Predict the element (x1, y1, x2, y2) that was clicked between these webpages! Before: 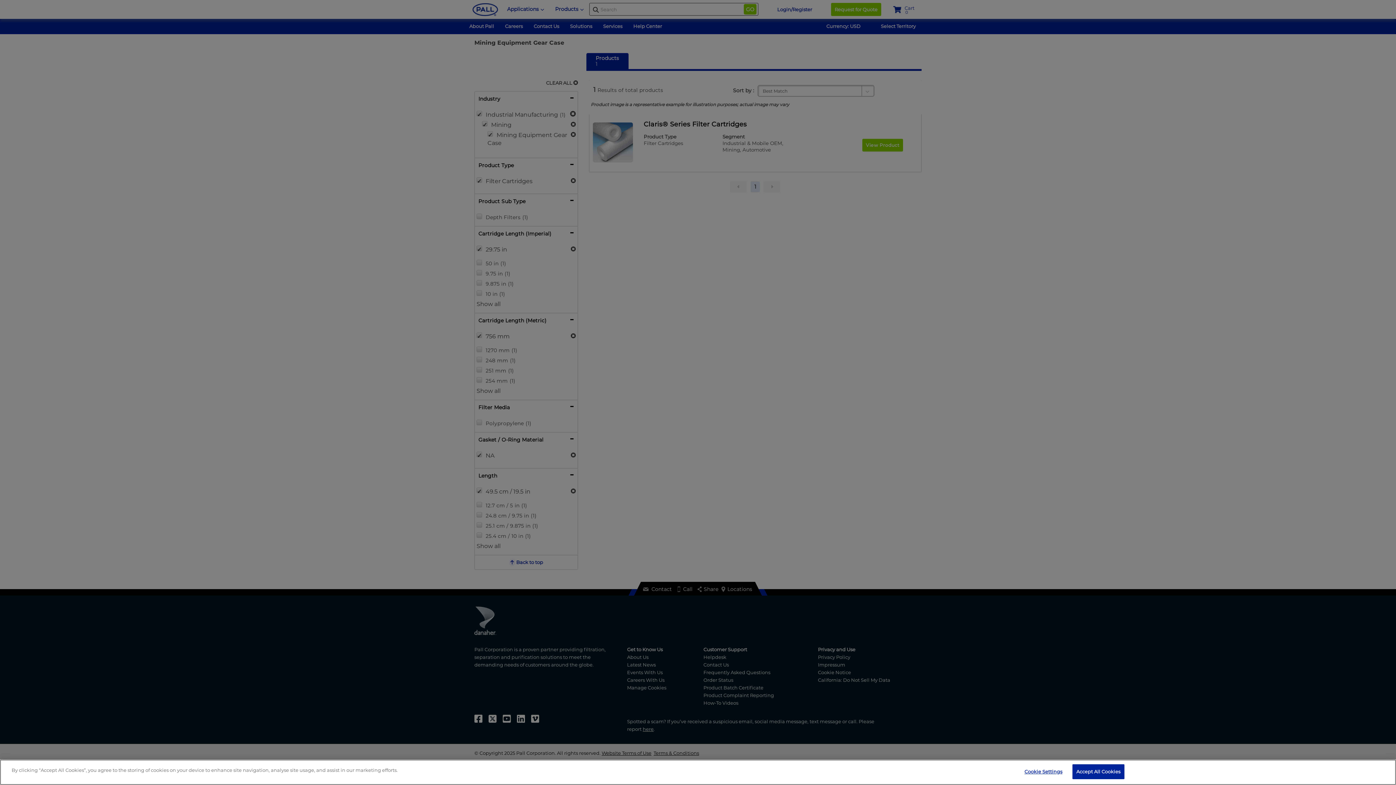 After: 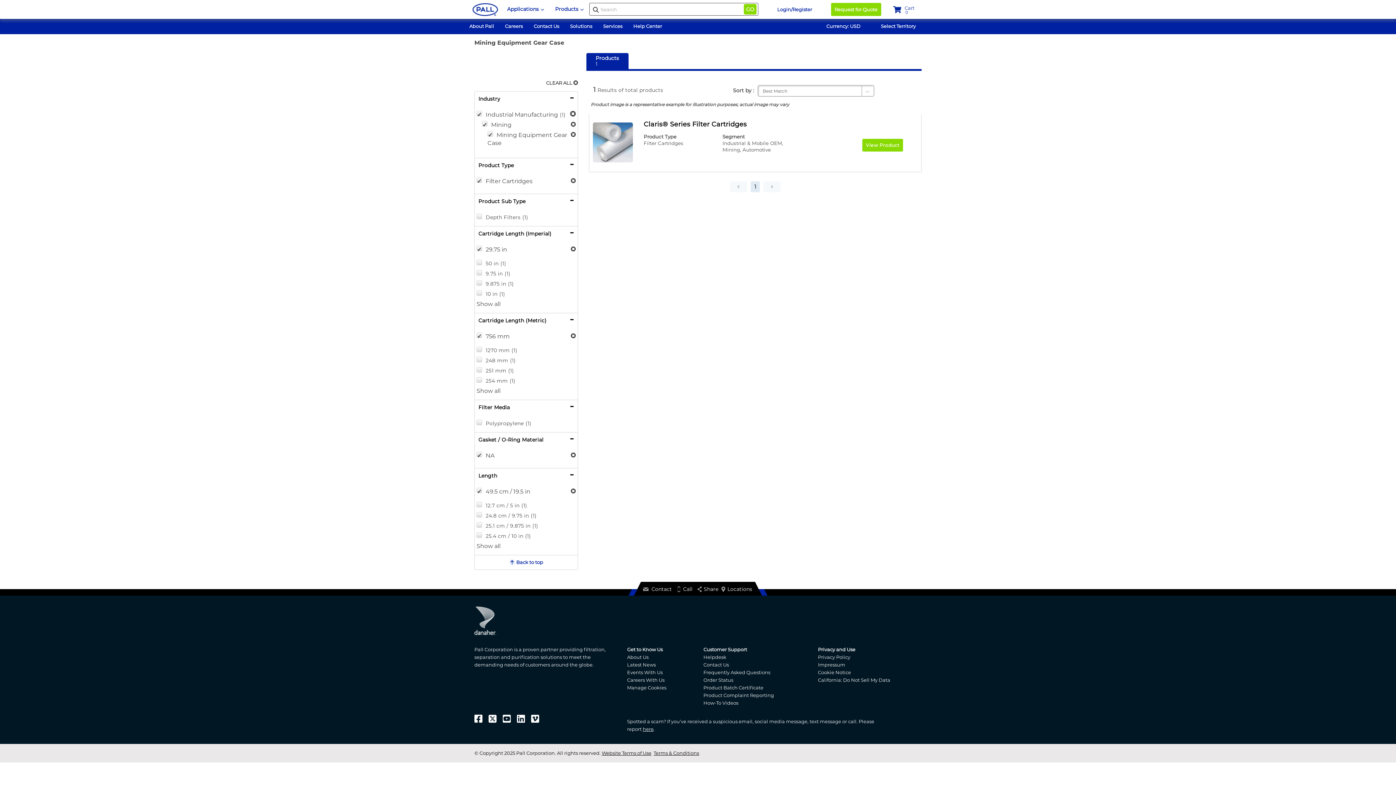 Action: label: Accept All Cookies bbox: (1072, 764, 1124, 779)